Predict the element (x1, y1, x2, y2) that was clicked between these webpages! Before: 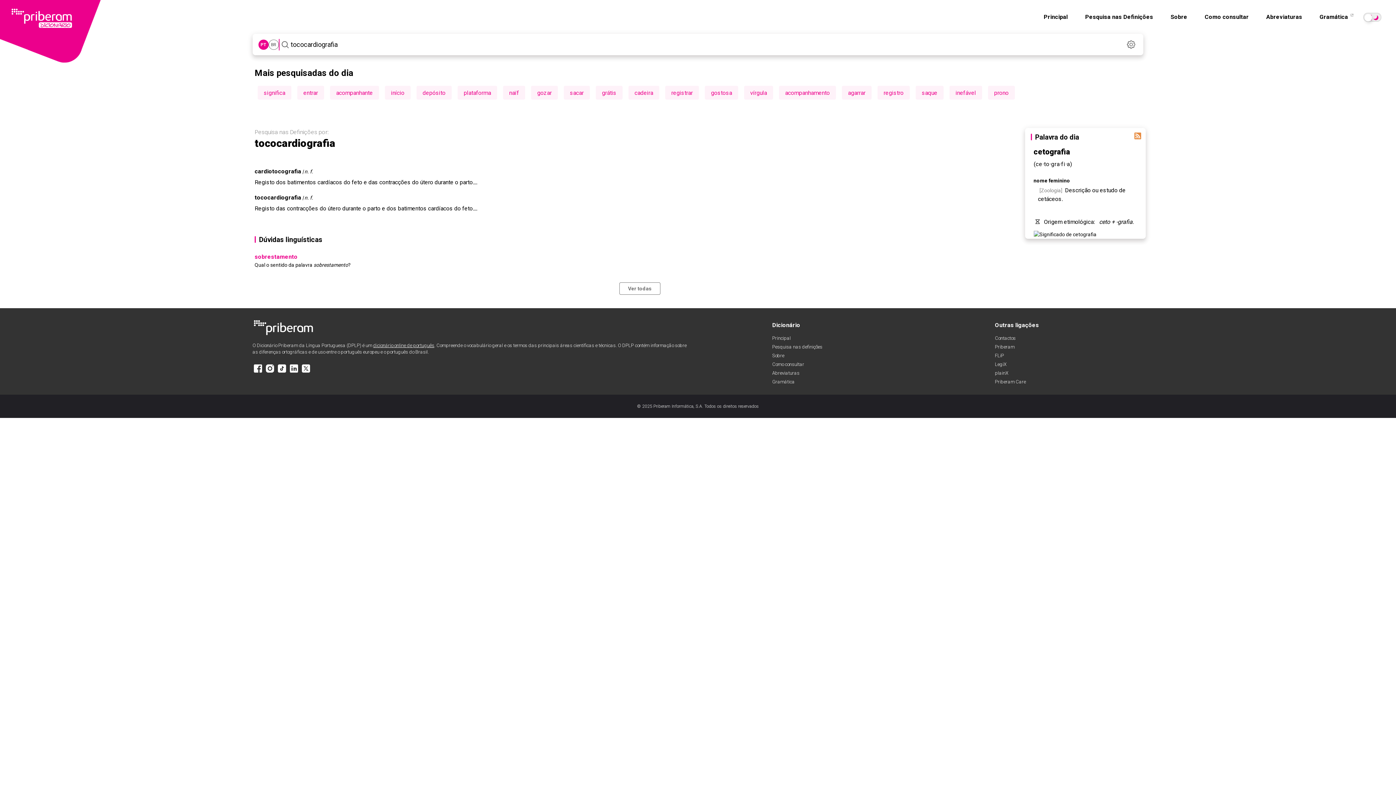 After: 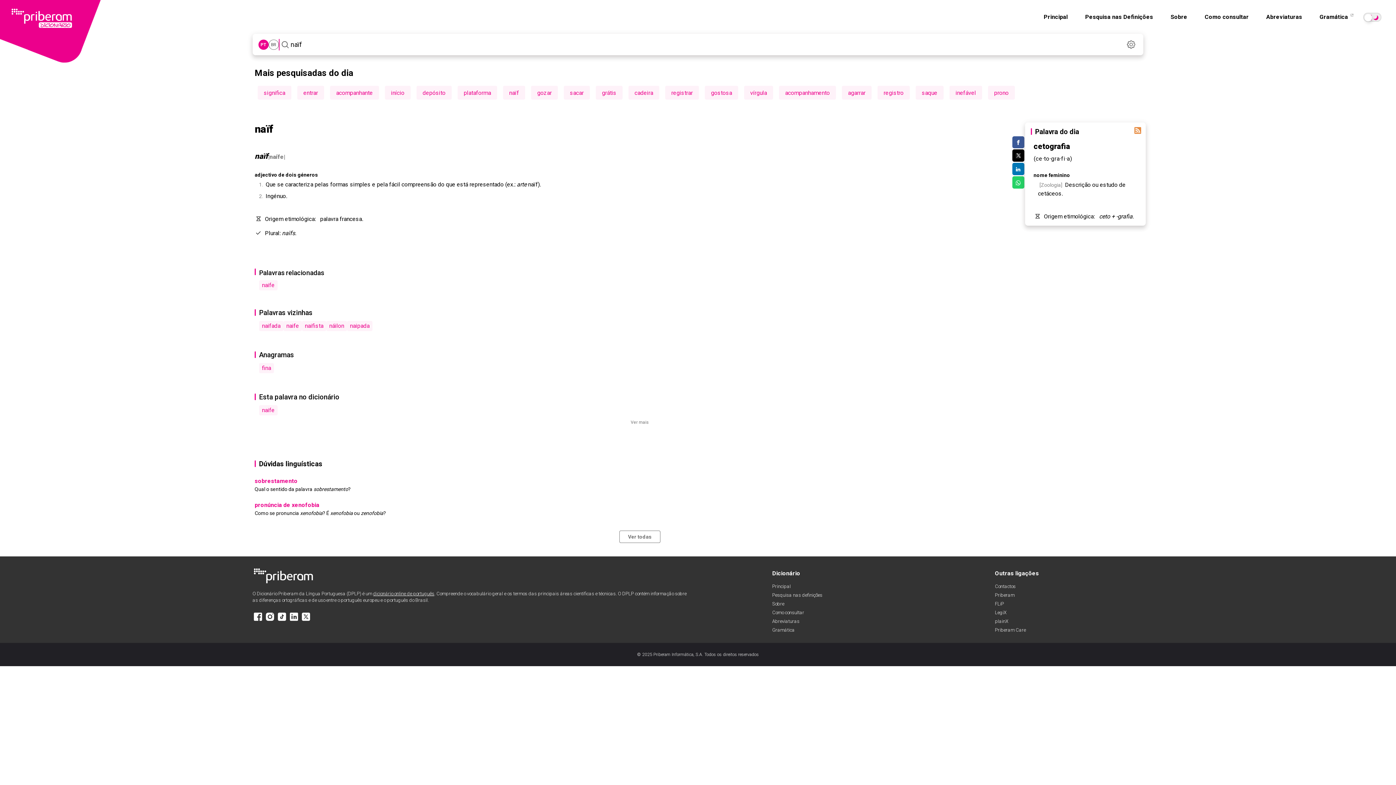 Action: bbox: (509, 89, 519, 96) label: naïf